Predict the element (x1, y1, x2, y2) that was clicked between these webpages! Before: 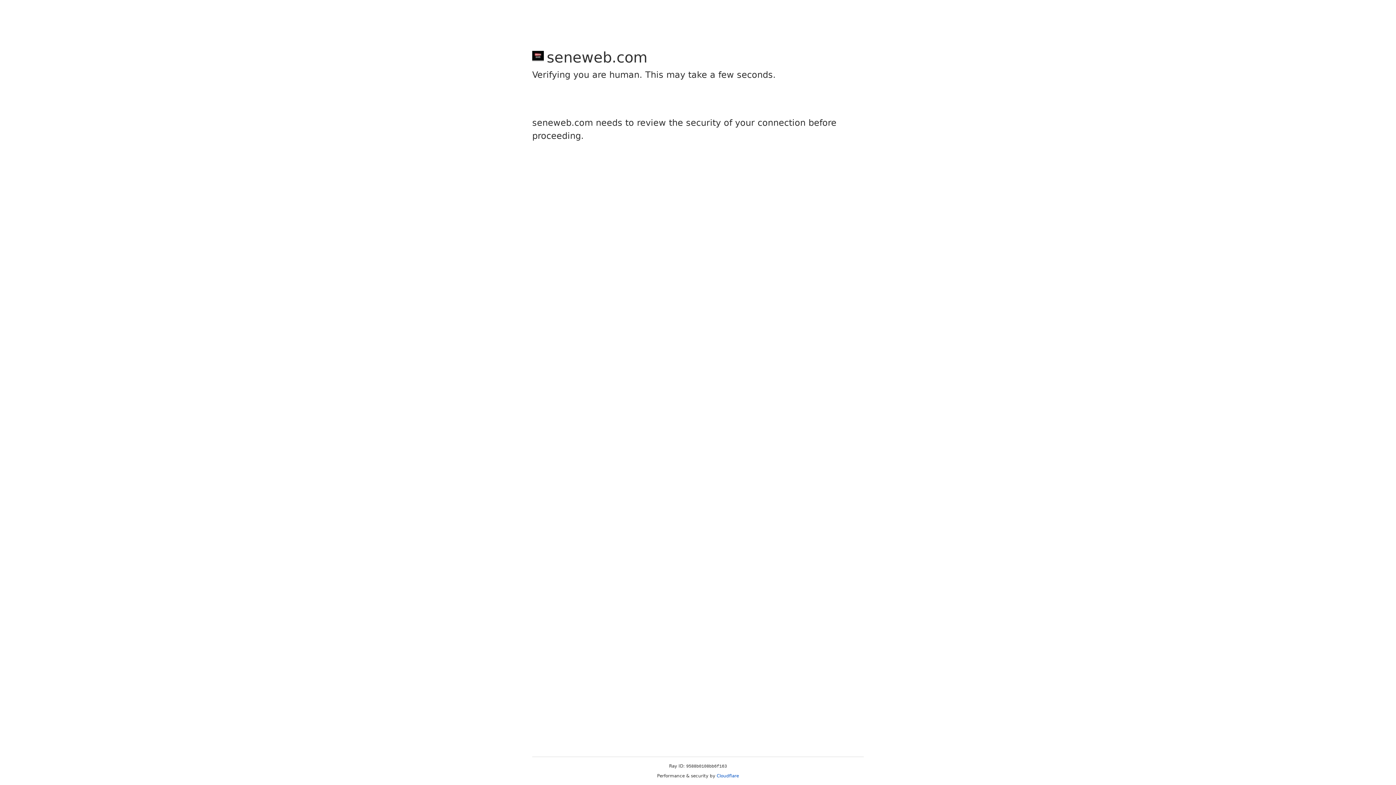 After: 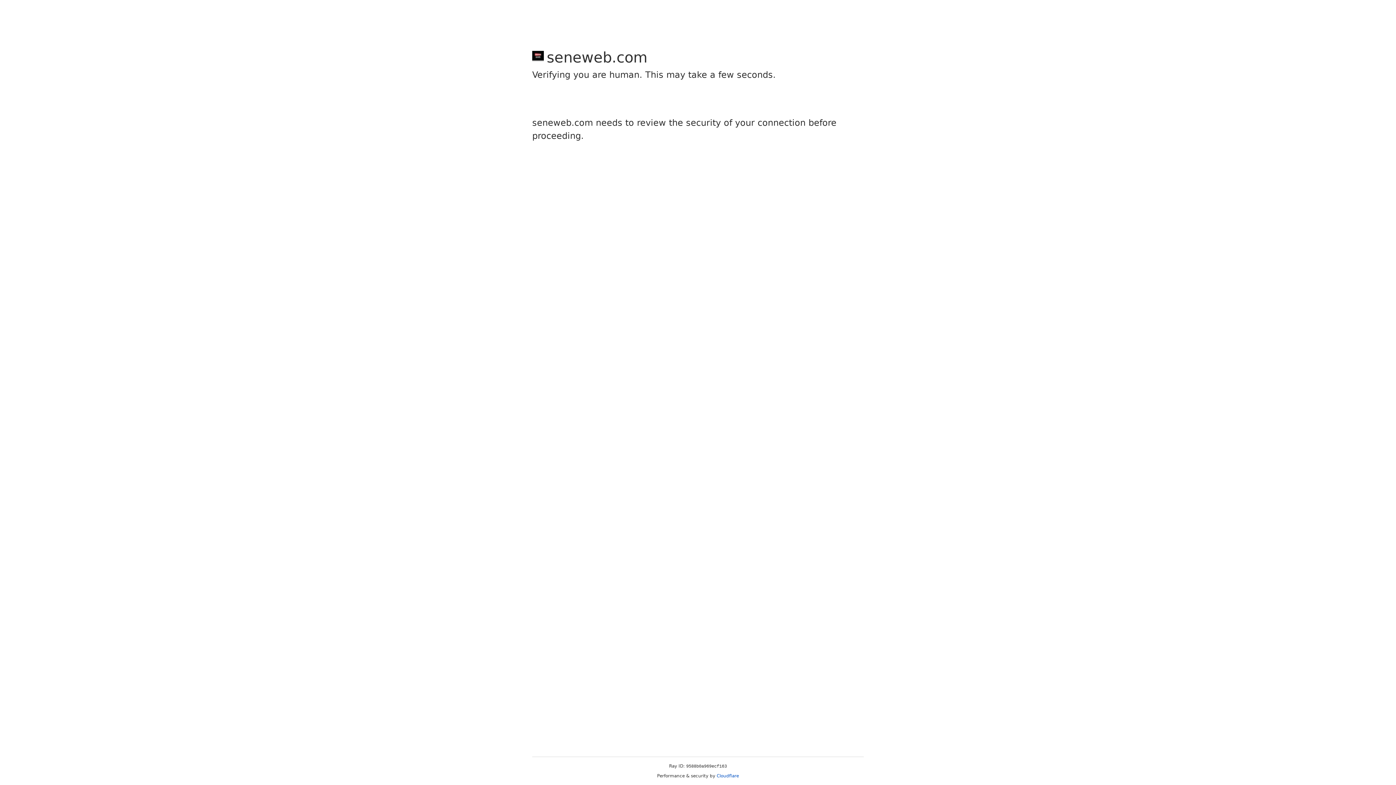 Action: label: Cloudflare bbox: (716, 773, 739, 778)